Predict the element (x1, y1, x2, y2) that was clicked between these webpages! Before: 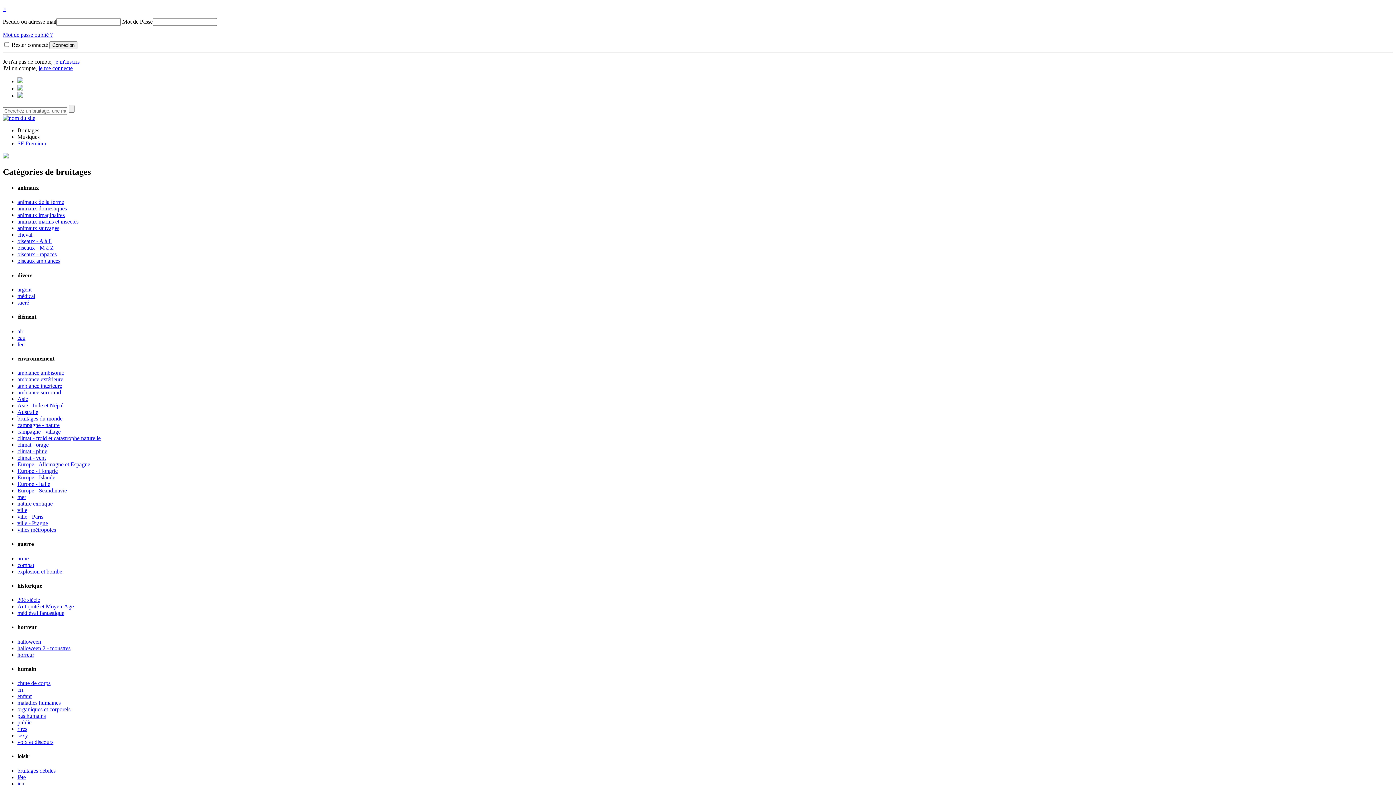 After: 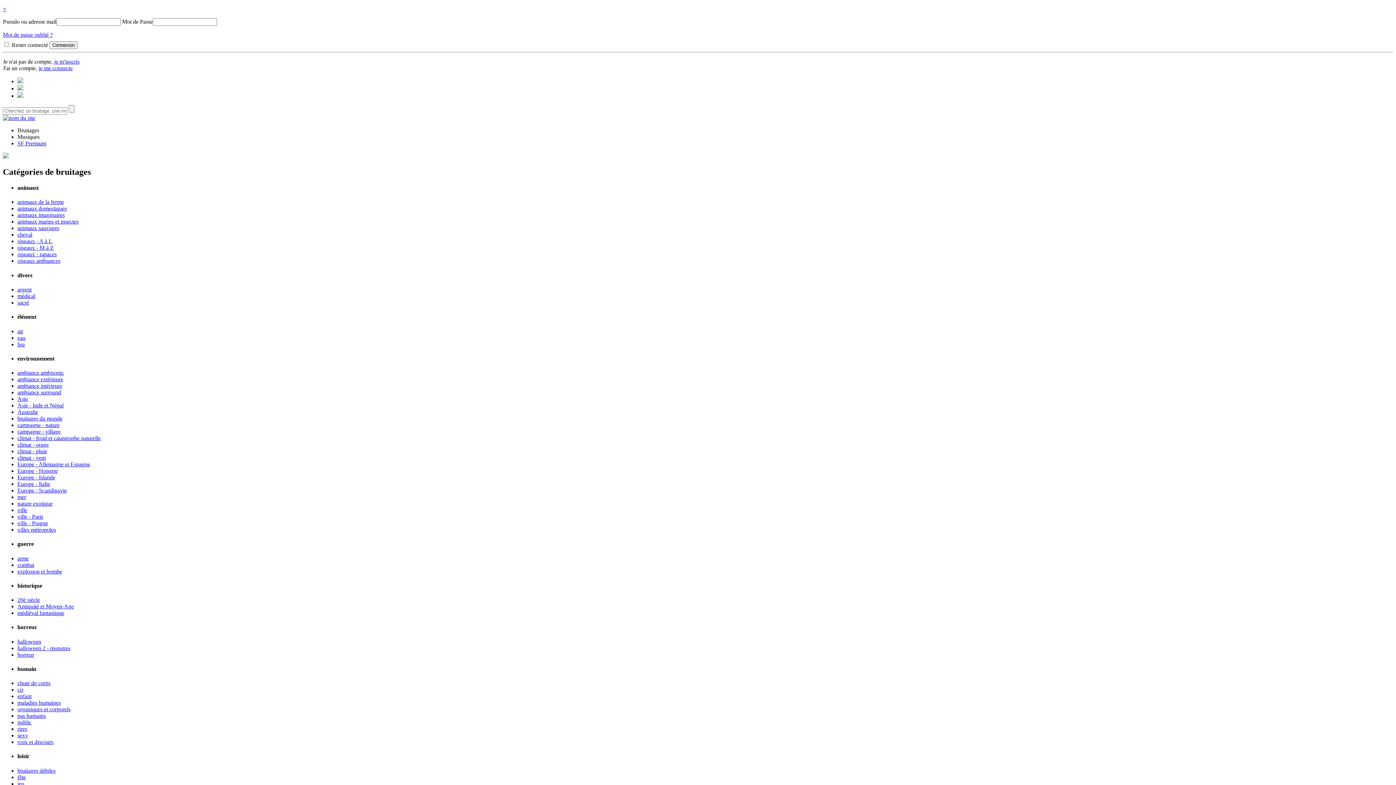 Action: label: Musiques bbox: (17, 133, 39, 140)